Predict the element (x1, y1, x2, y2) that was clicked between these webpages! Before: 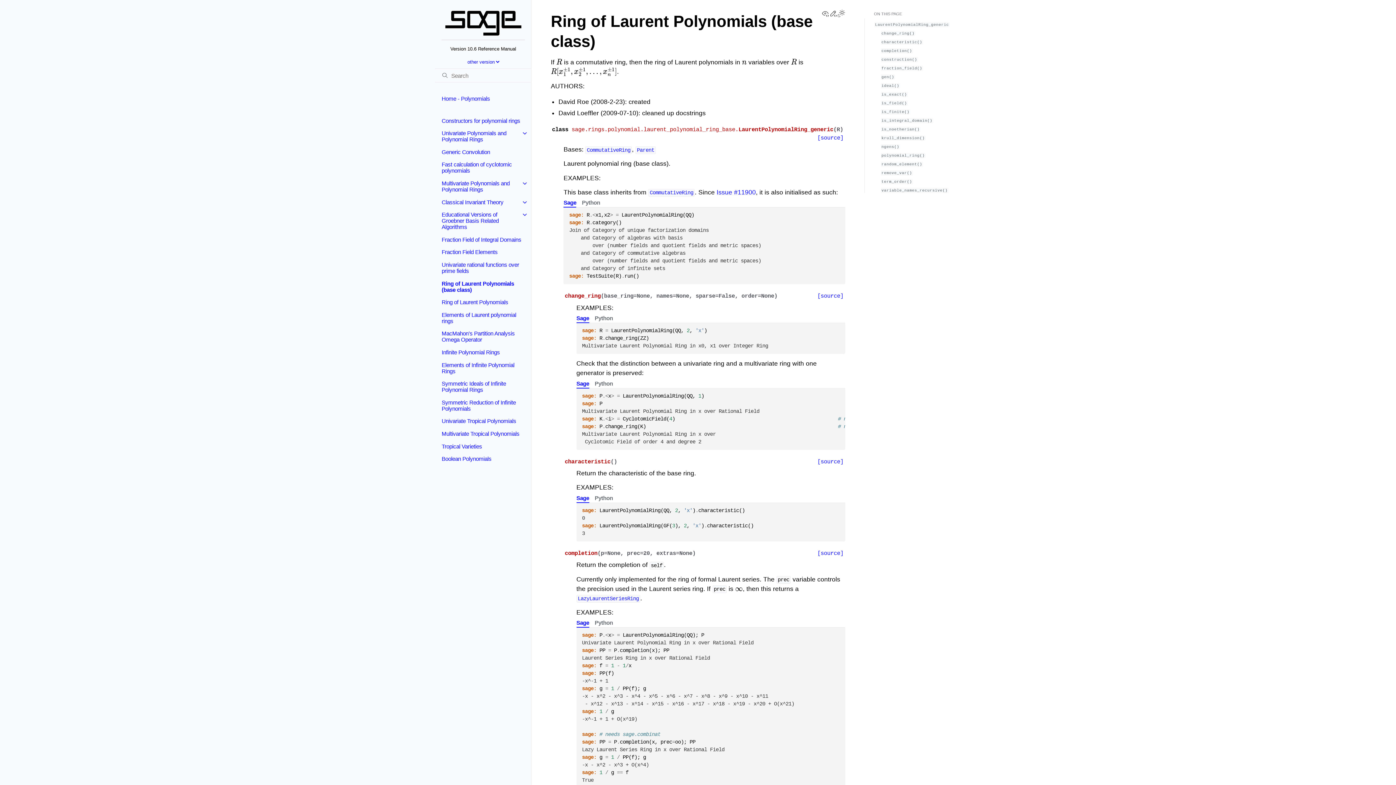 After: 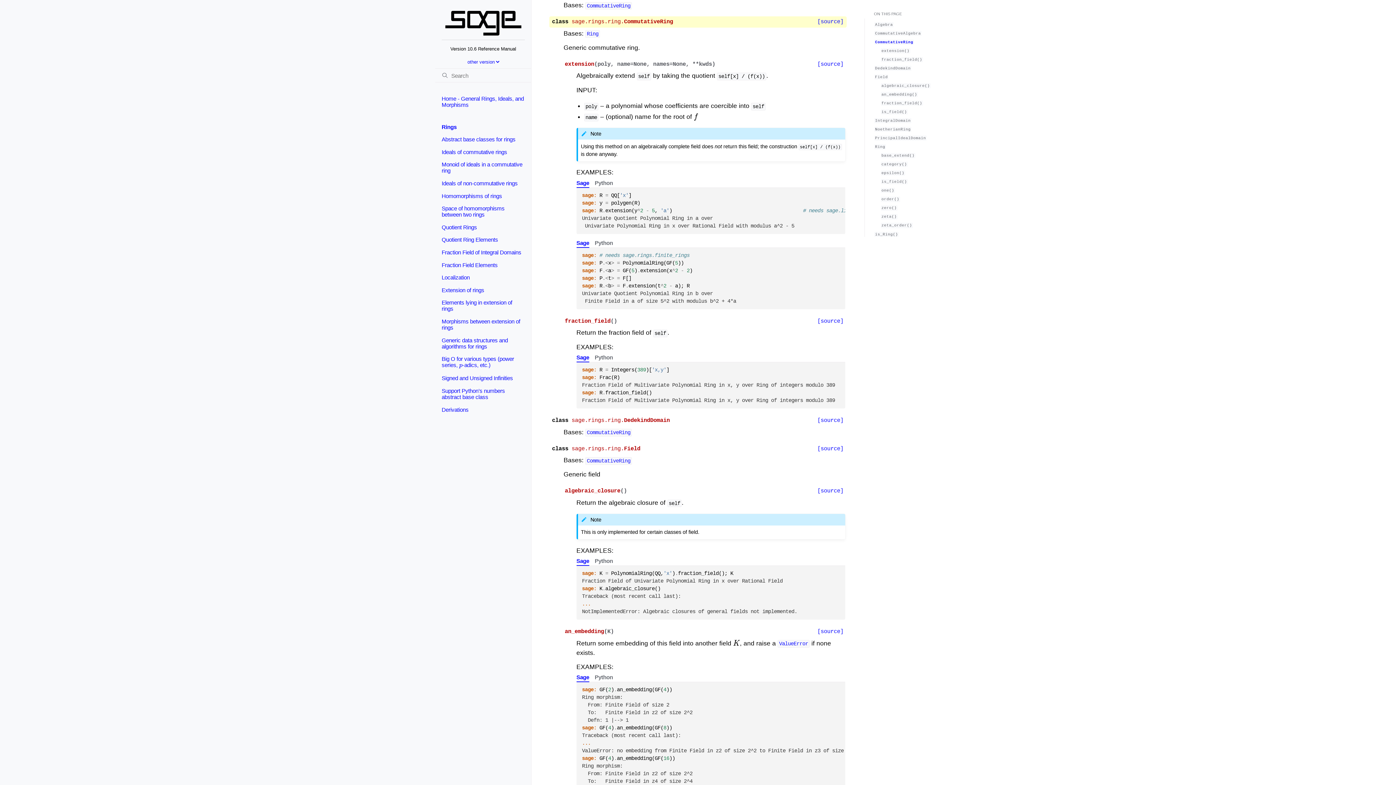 Action: bbox: (585, 145, 632, 153) label: CommutativeRing